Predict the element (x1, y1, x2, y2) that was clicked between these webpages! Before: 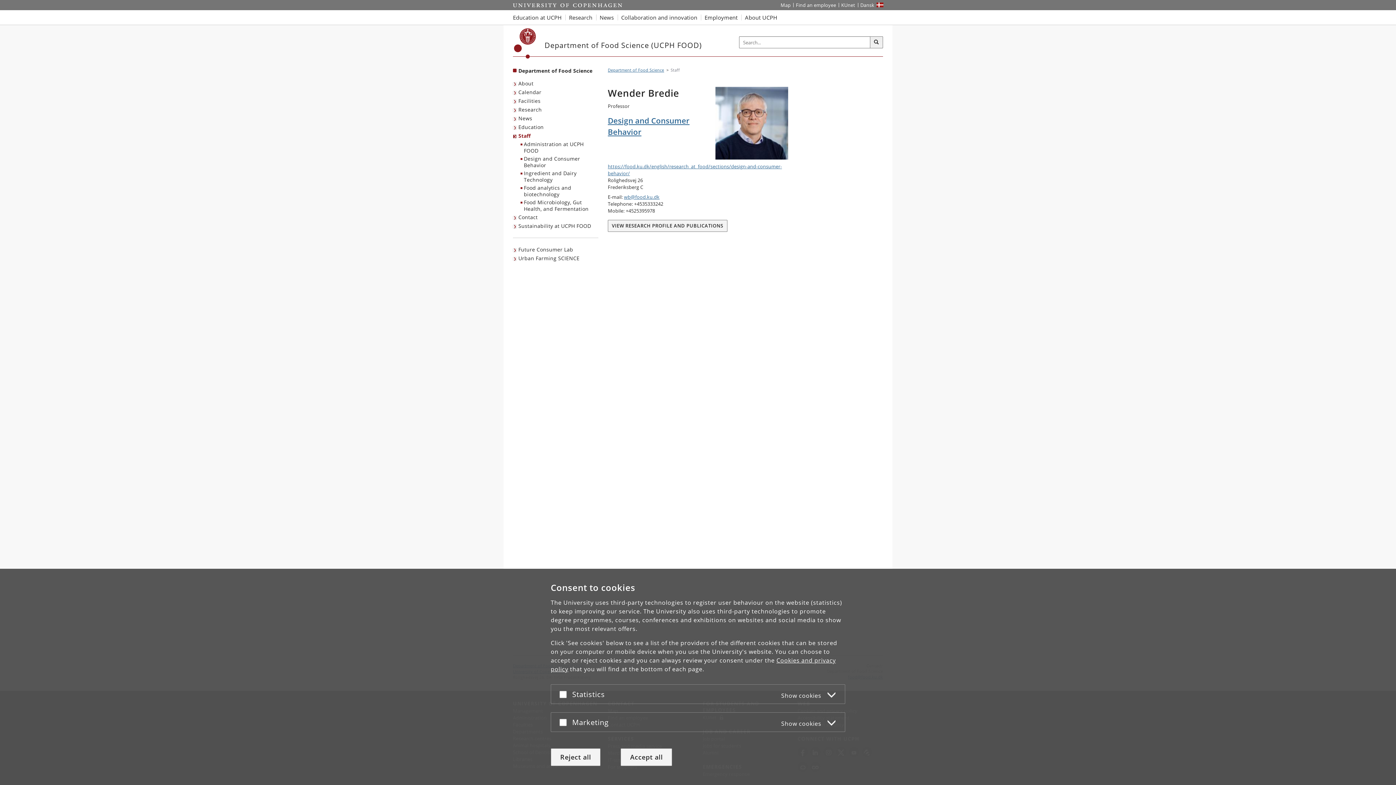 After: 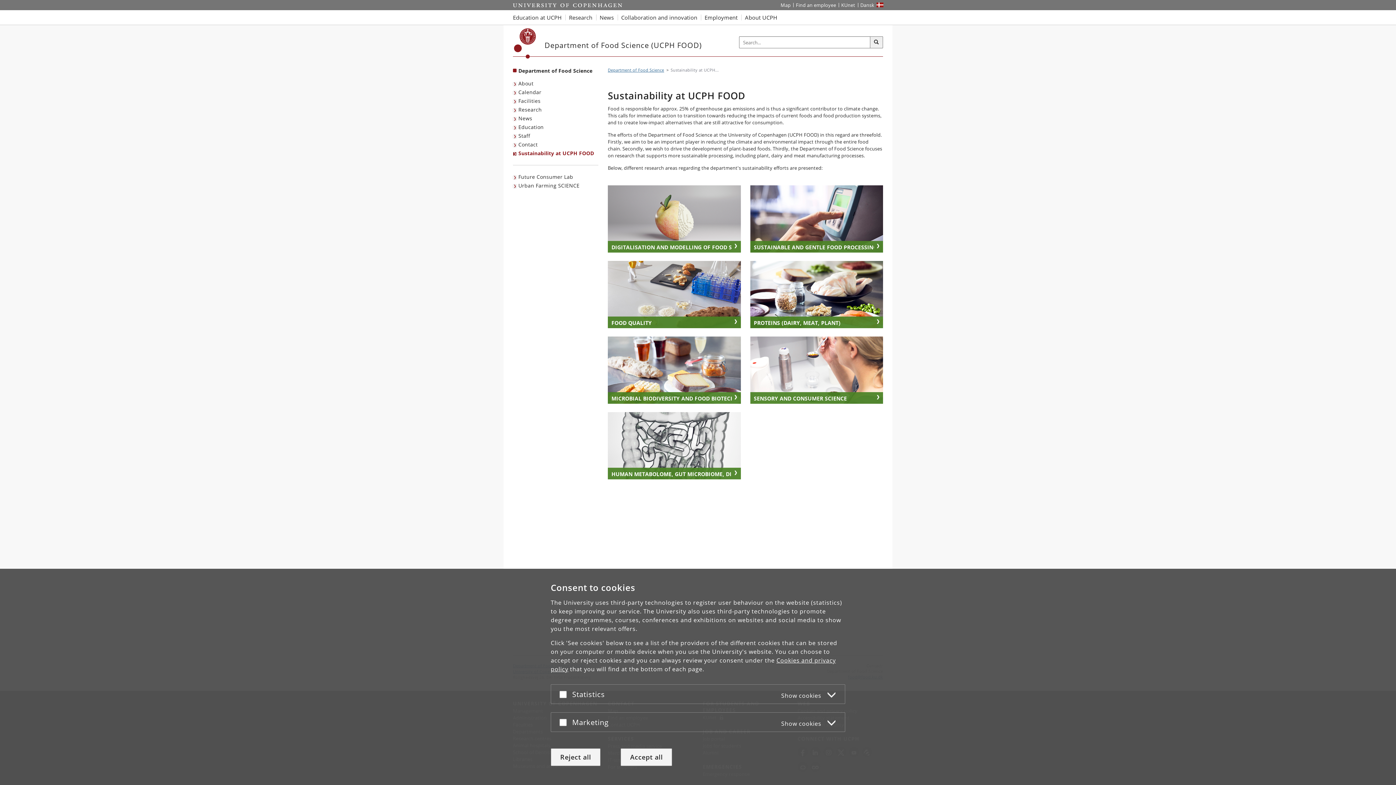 Action: bbox: (513, 221, 593, 230) label: Sustainability at UCPH FOOD